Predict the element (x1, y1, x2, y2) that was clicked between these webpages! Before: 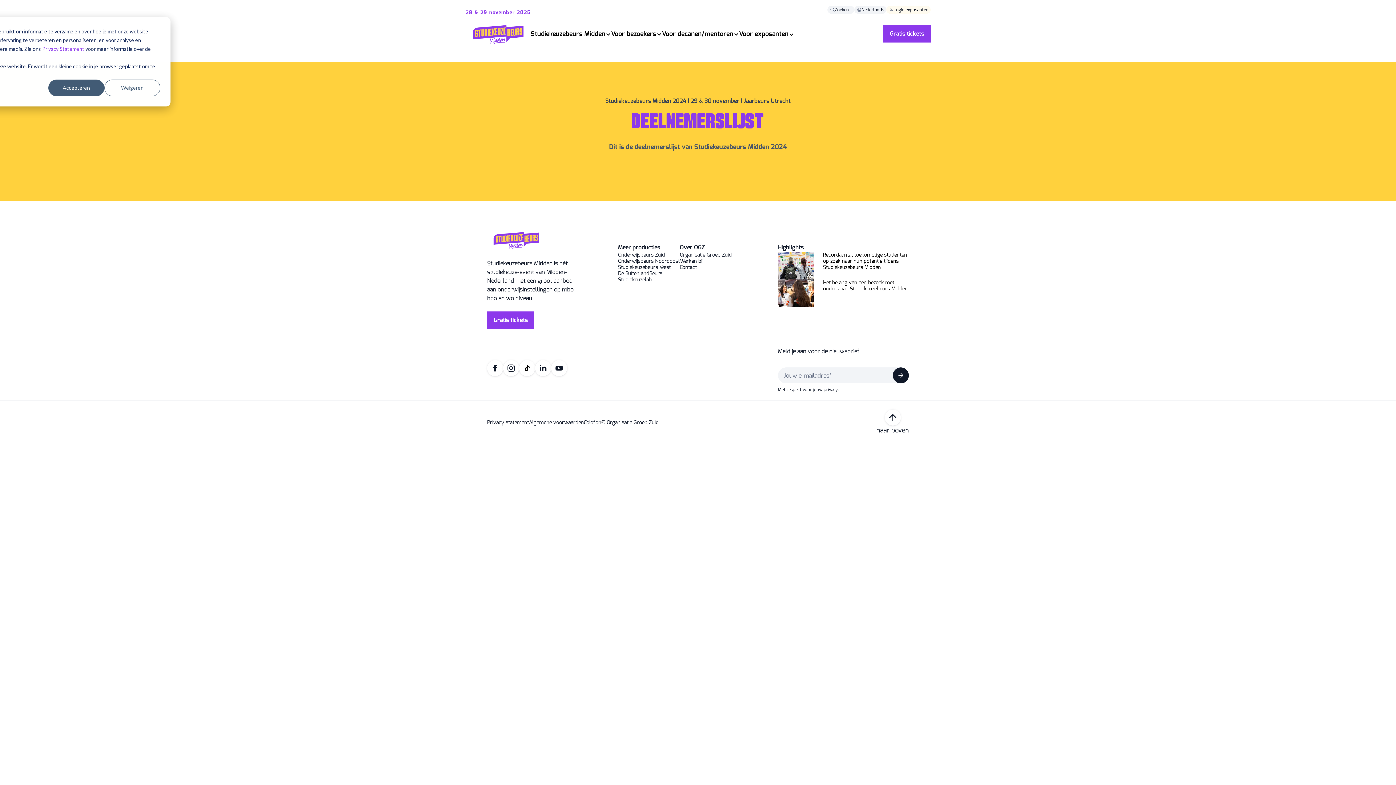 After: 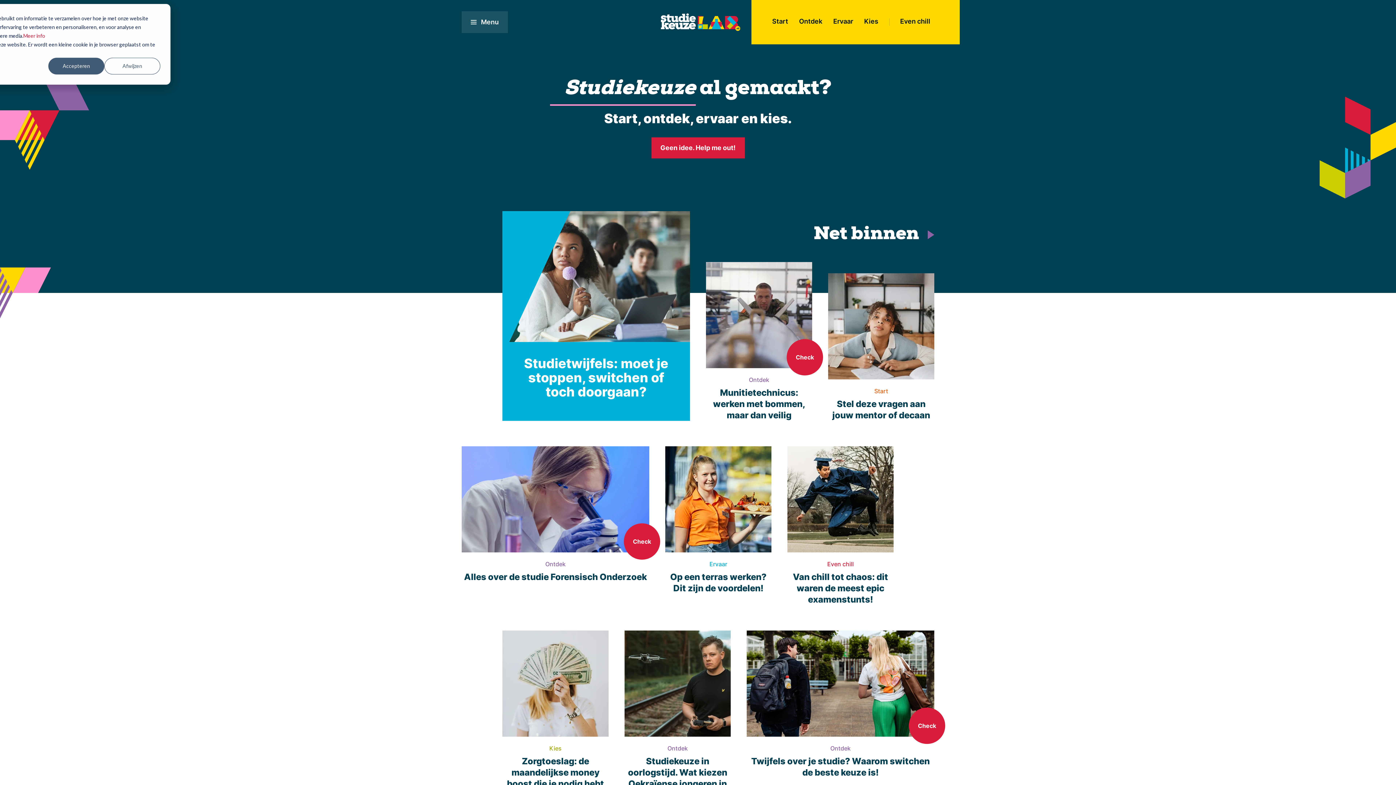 Action: bbox: (618, 276, 680, 282) label: Studiekeuzelab